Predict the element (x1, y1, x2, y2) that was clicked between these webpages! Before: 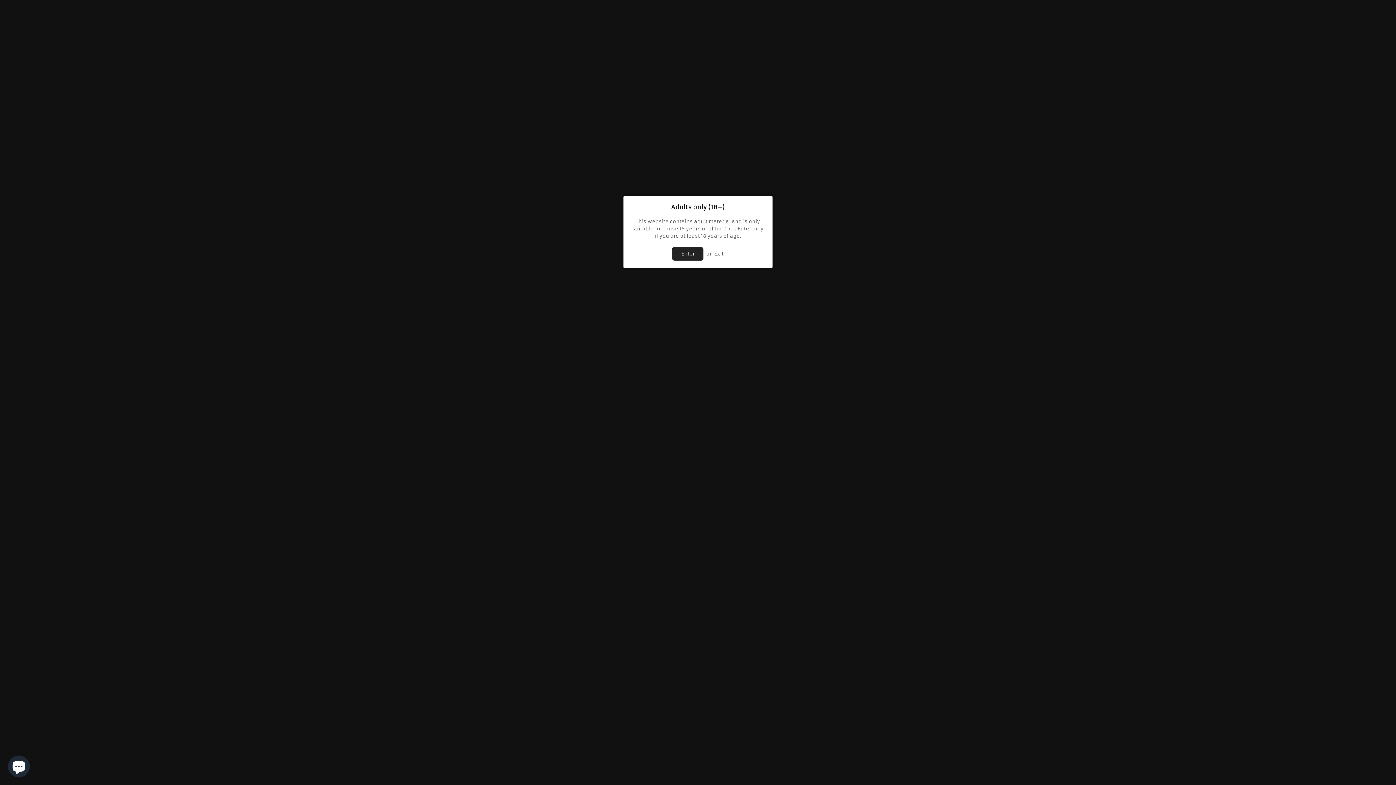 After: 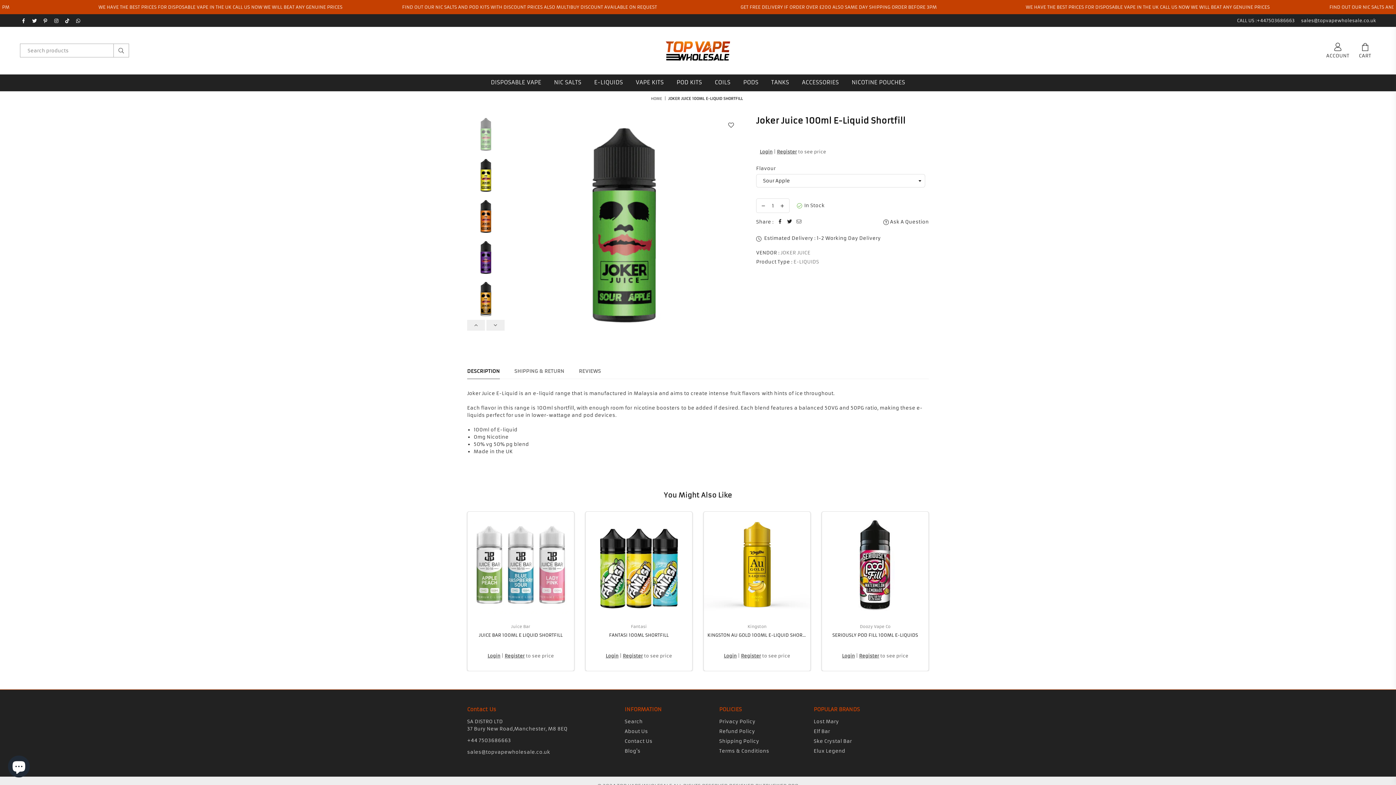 Action: label: Enter bbox: (672, 247, 703, 260)